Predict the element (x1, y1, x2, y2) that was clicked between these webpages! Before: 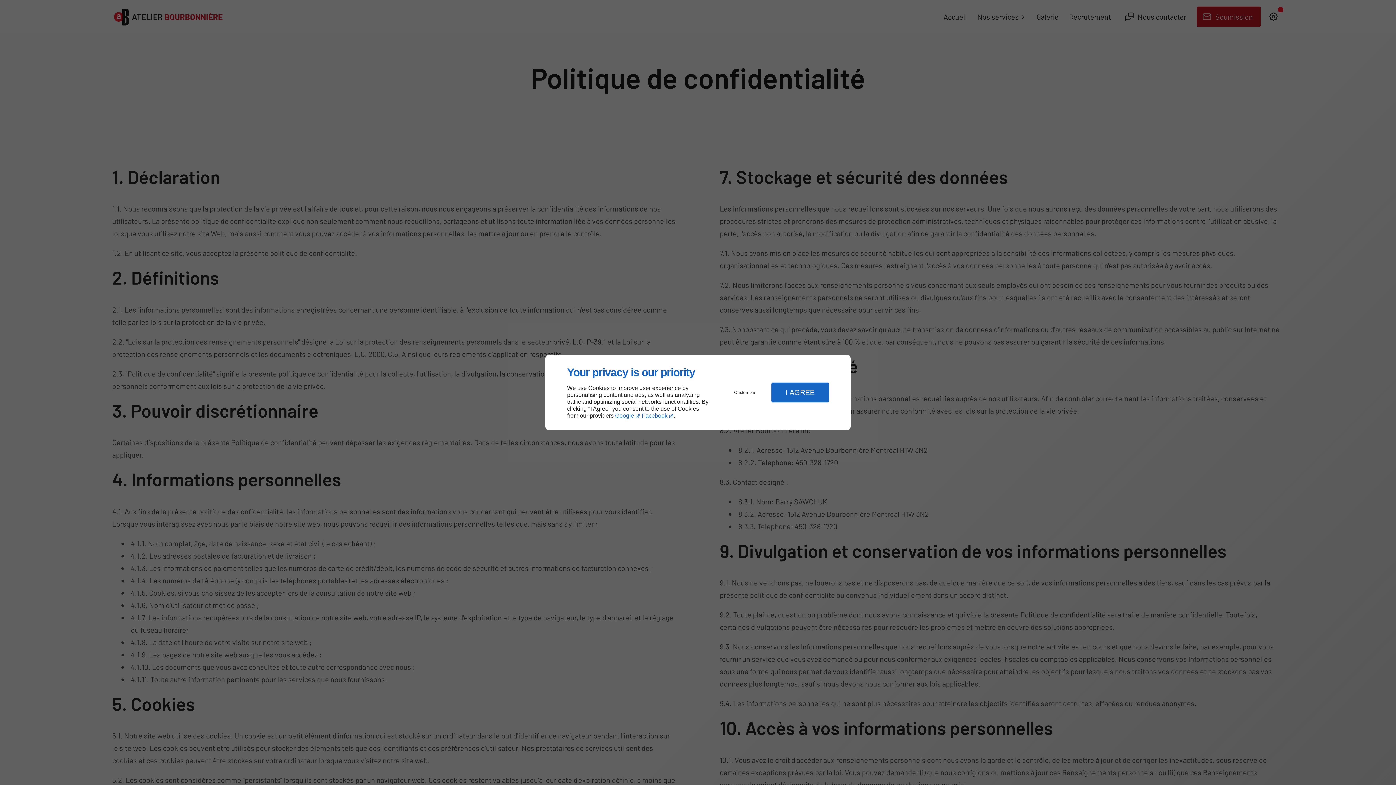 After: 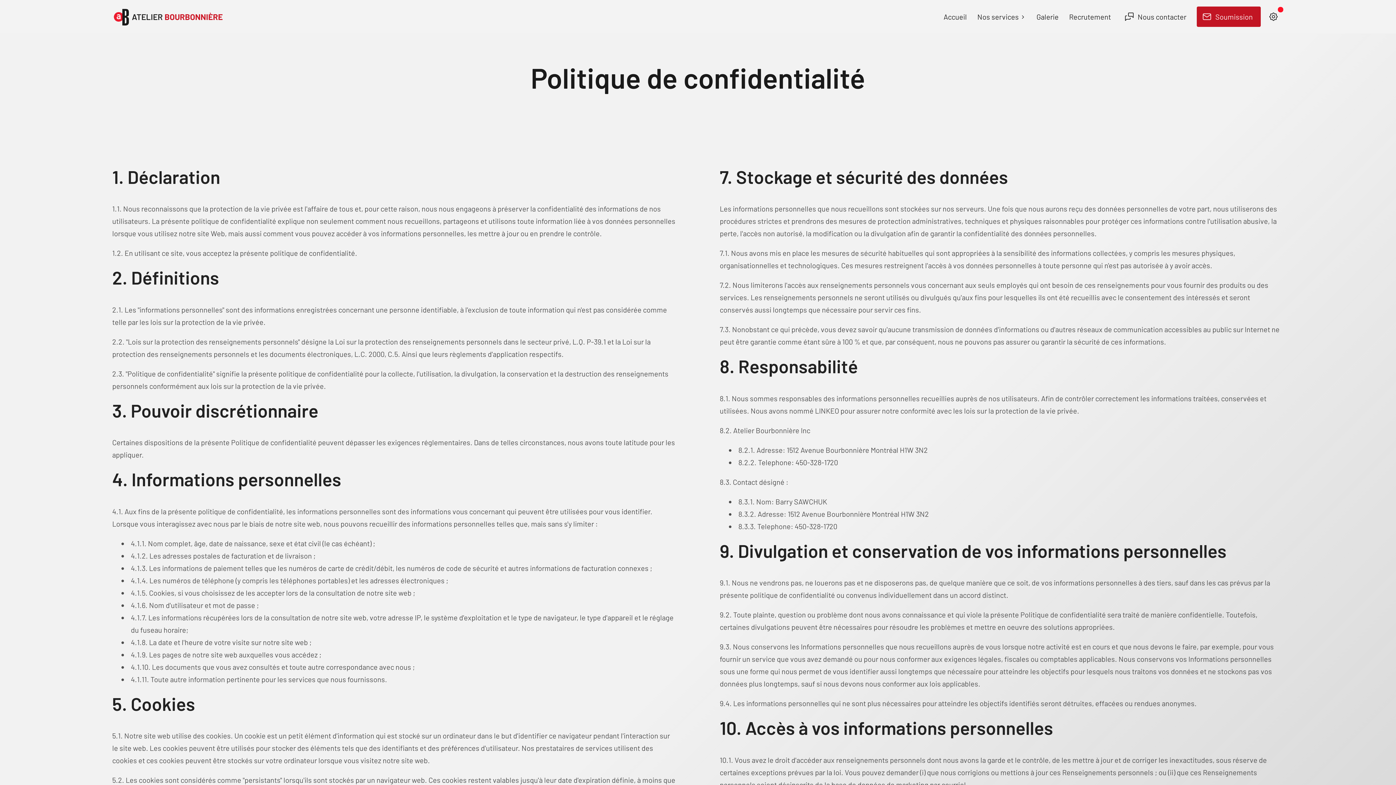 Action: label: I AGREE bbox: (771, 382, 829, 402)